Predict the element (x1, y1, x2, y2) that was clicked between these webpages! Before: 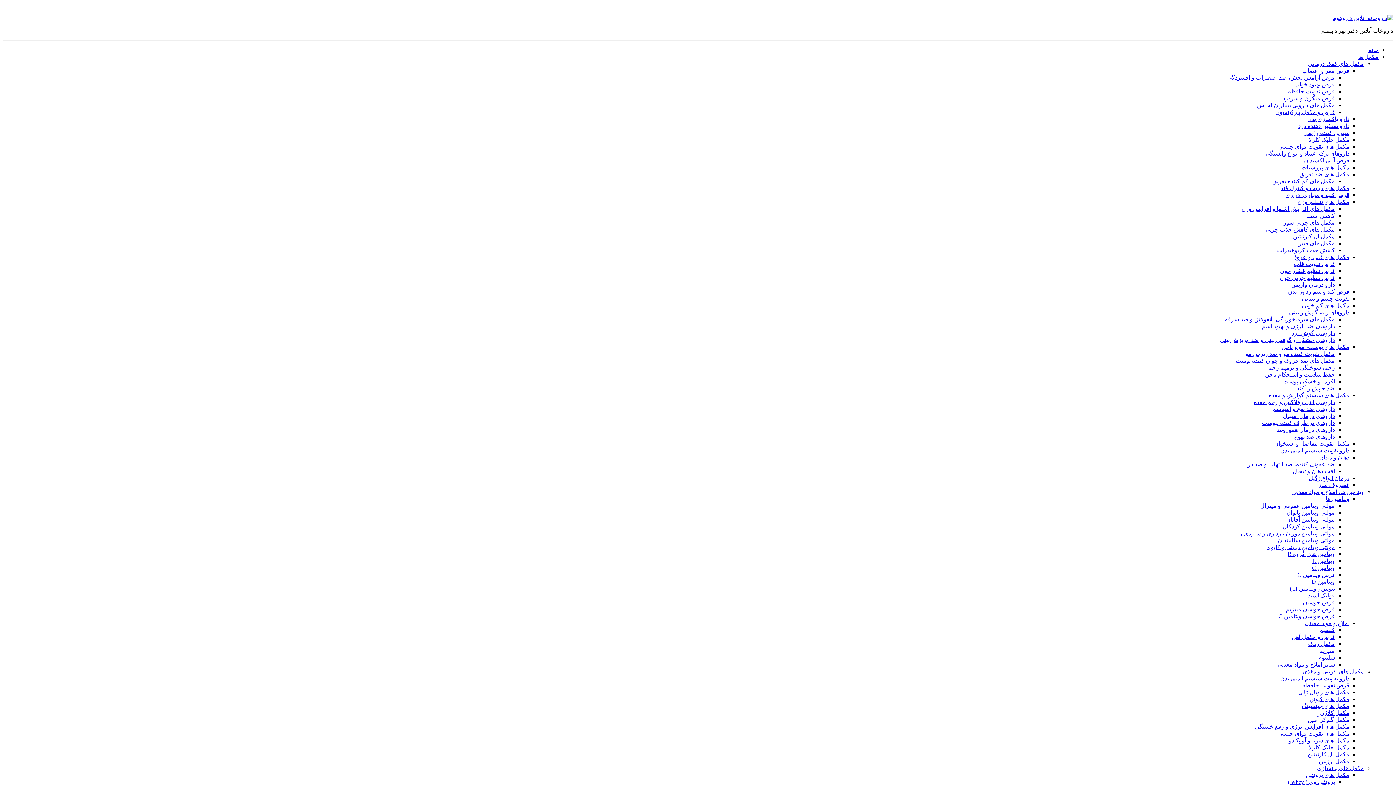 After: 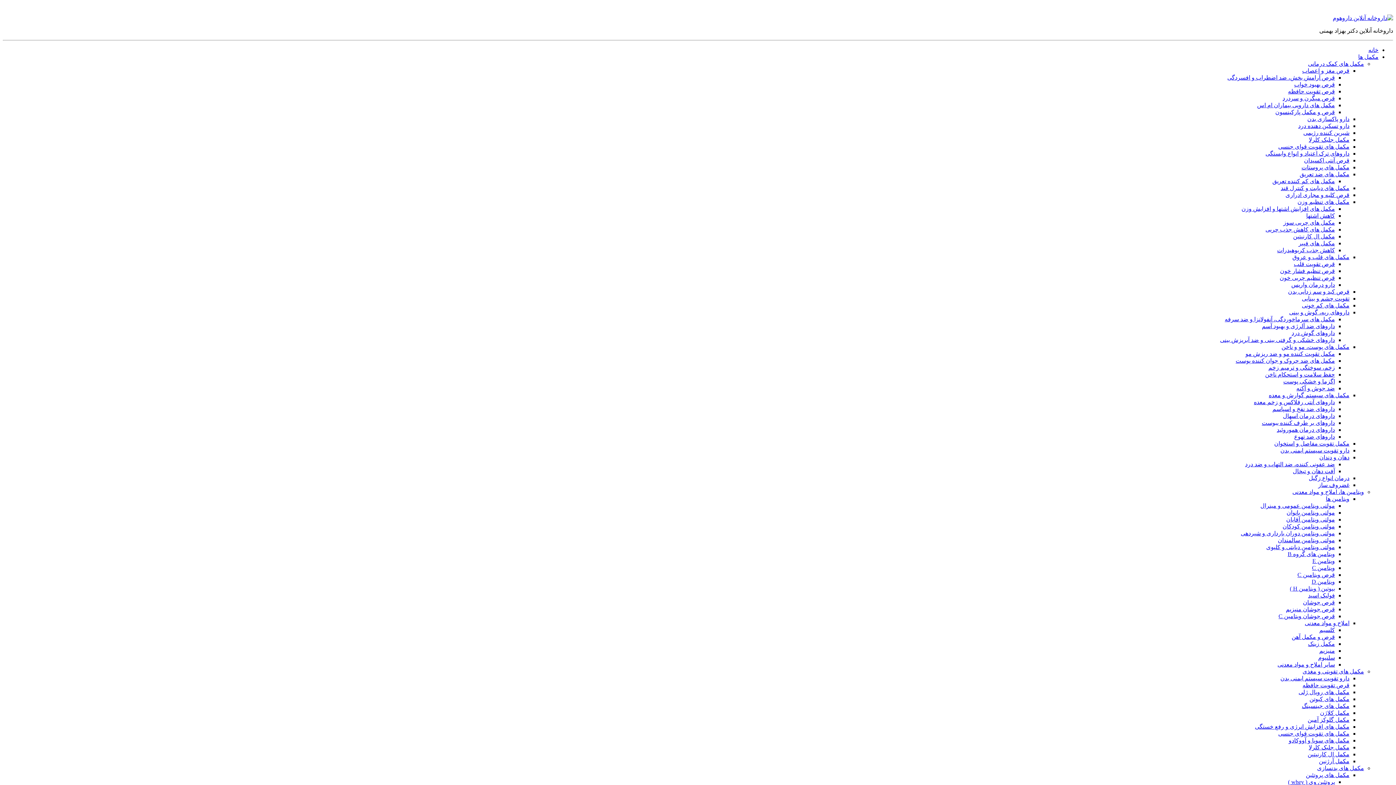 Action: label: قرص میگرن و سردرد bbox: (1282, 95, 1335, 101)